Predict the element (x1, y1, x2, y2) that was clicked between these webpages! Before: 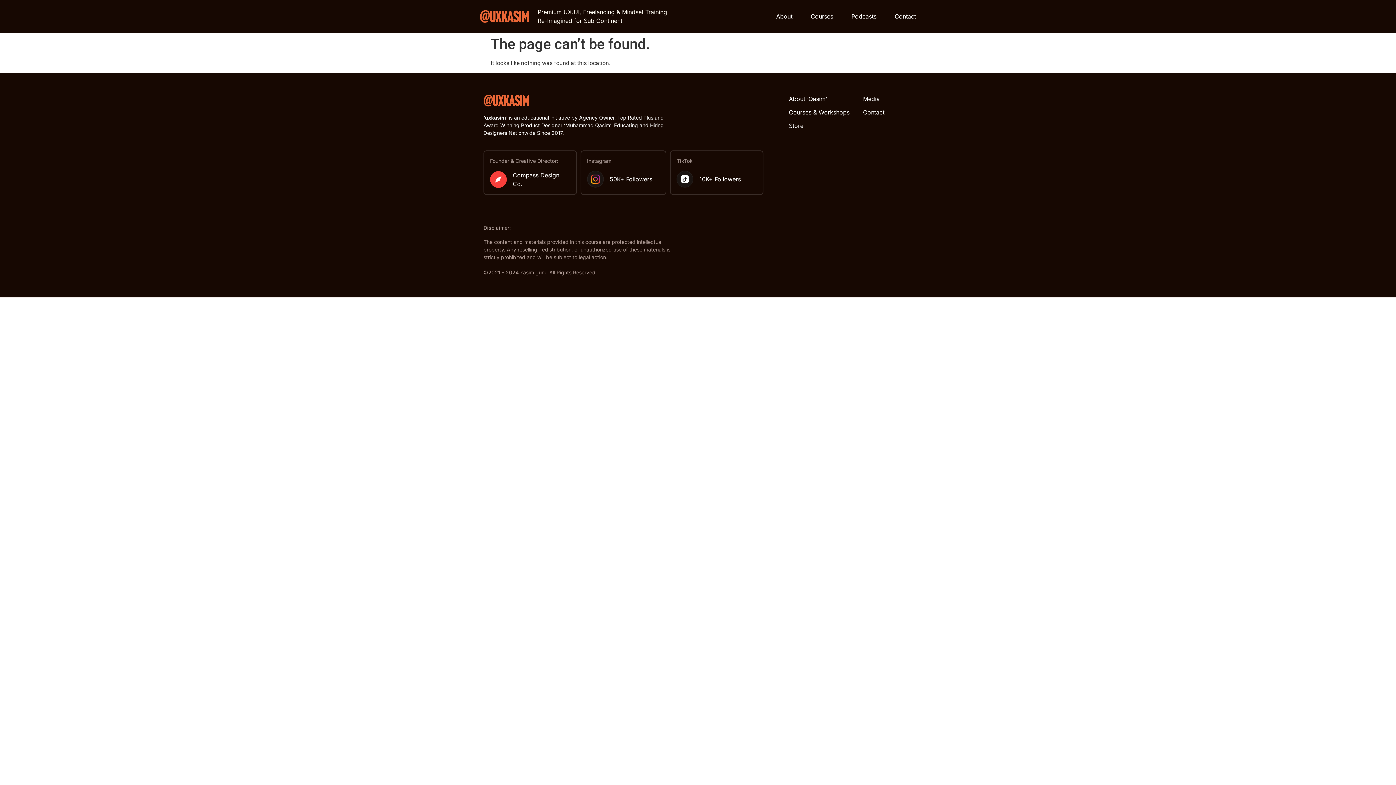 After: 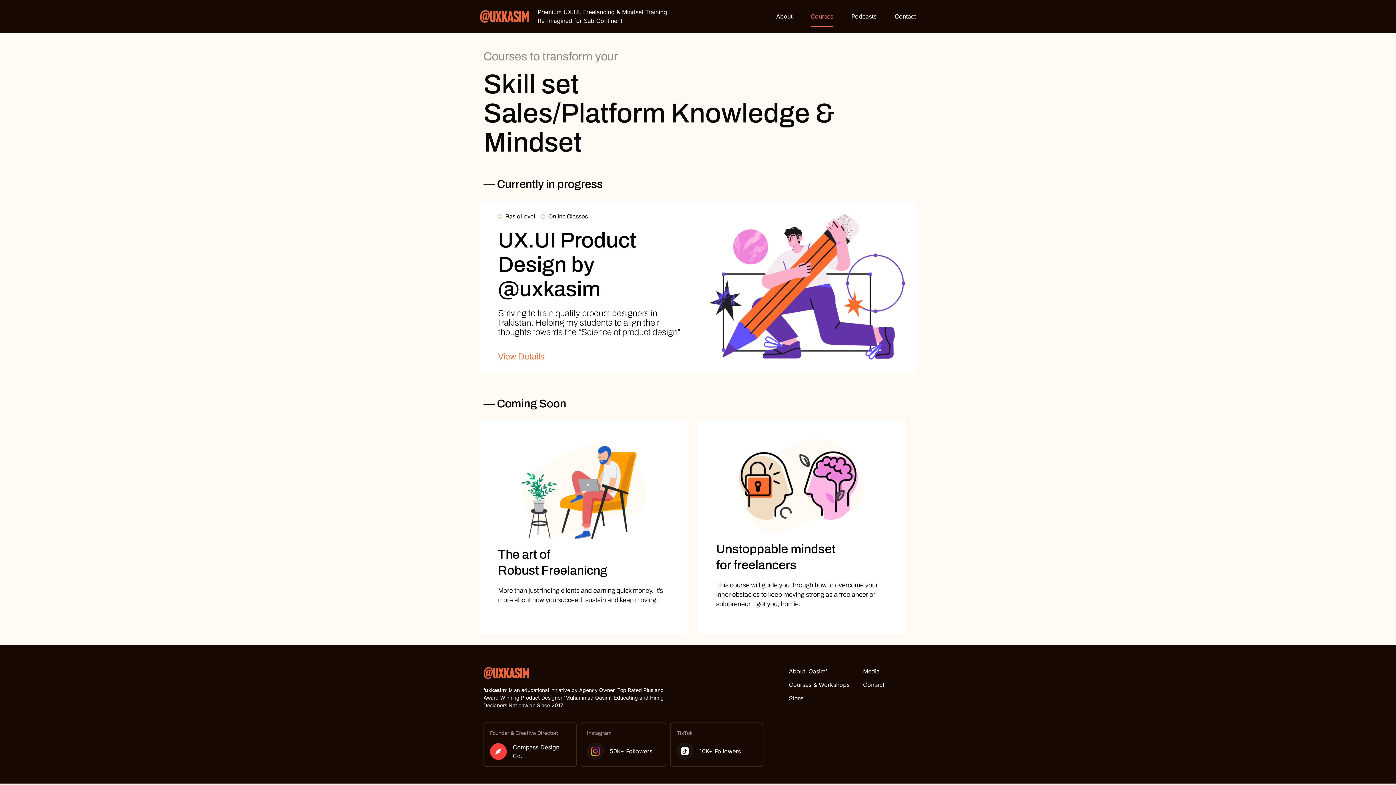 Action: bbox: (810, 5, 833, 26) label: Courses